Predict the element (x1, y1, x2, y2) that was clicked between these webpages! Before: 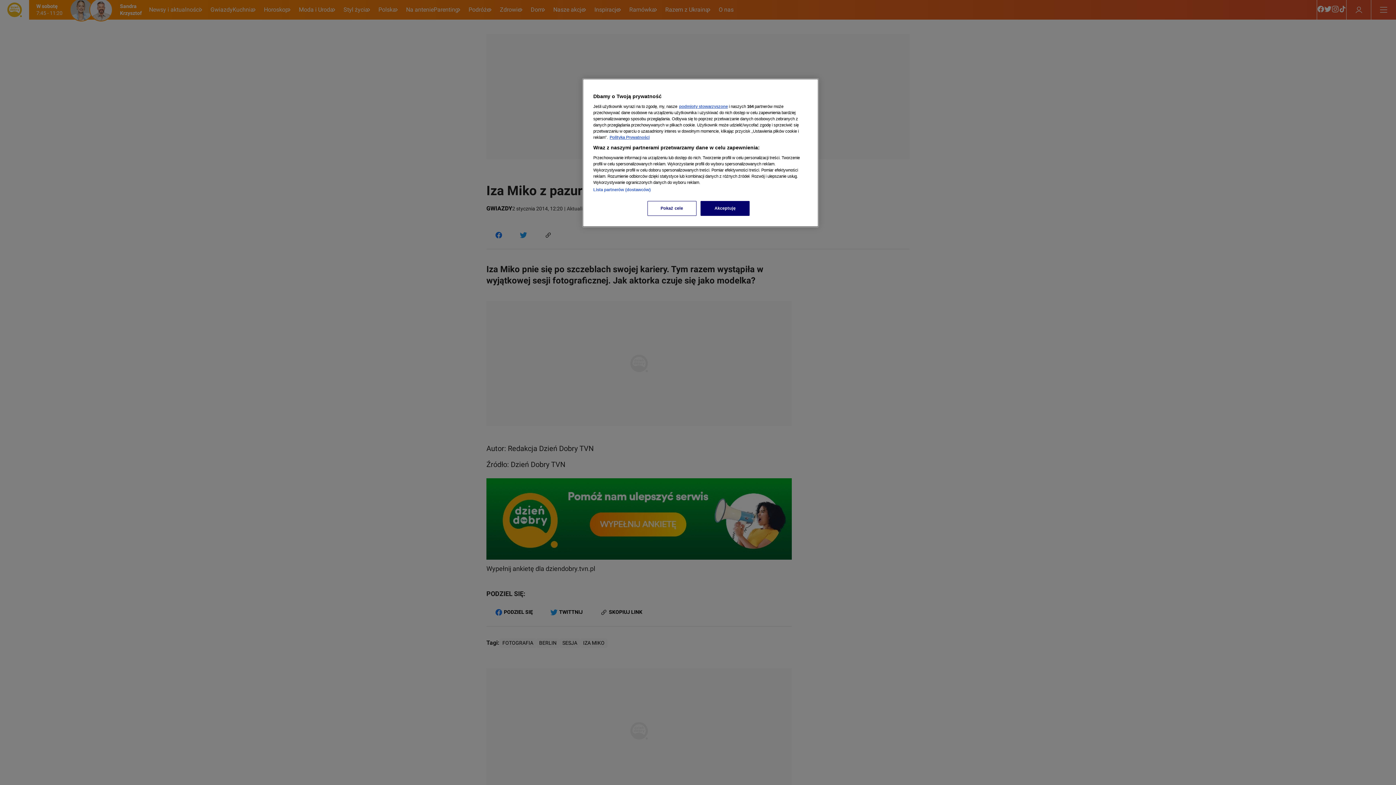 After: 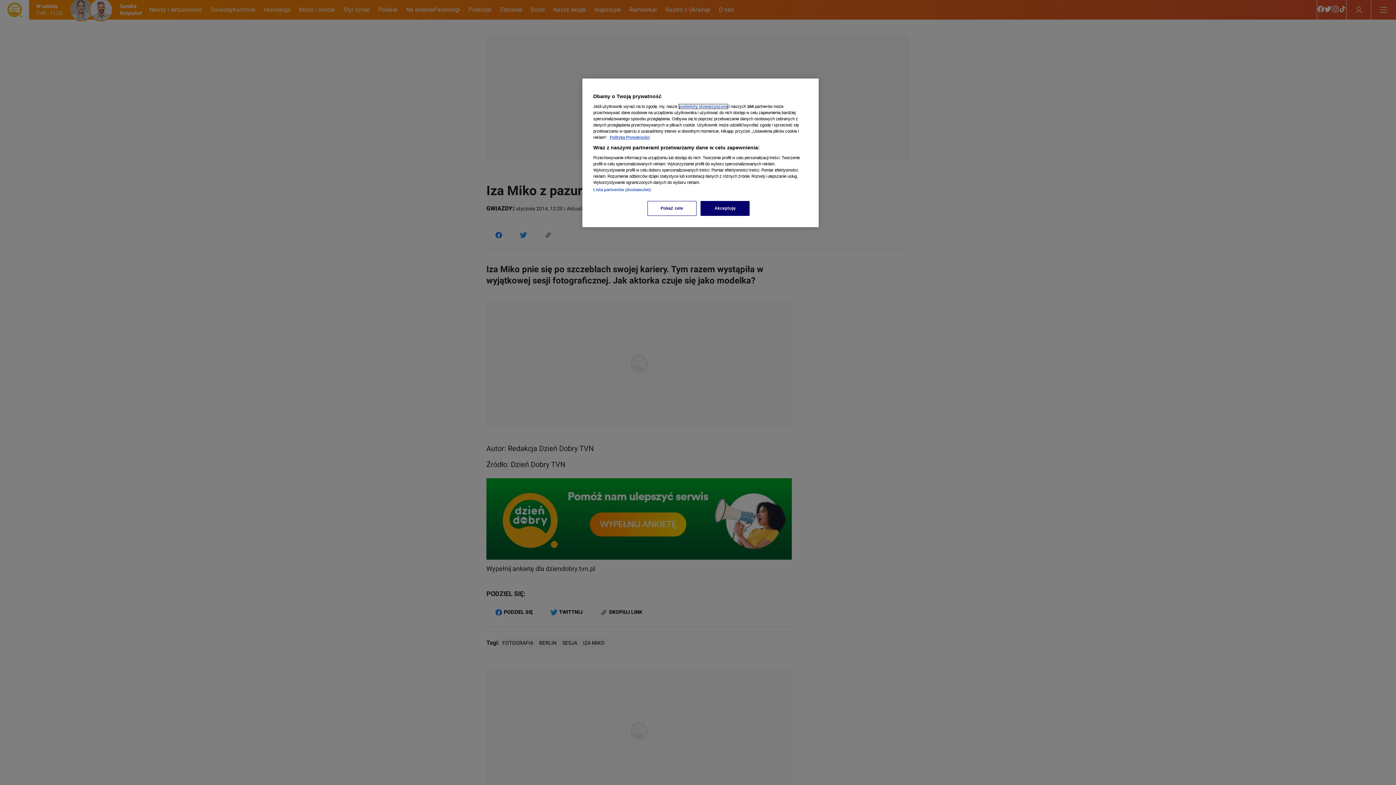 Action: label: podmioty stowarzyszone bbox: (679, 104, 728, 108)